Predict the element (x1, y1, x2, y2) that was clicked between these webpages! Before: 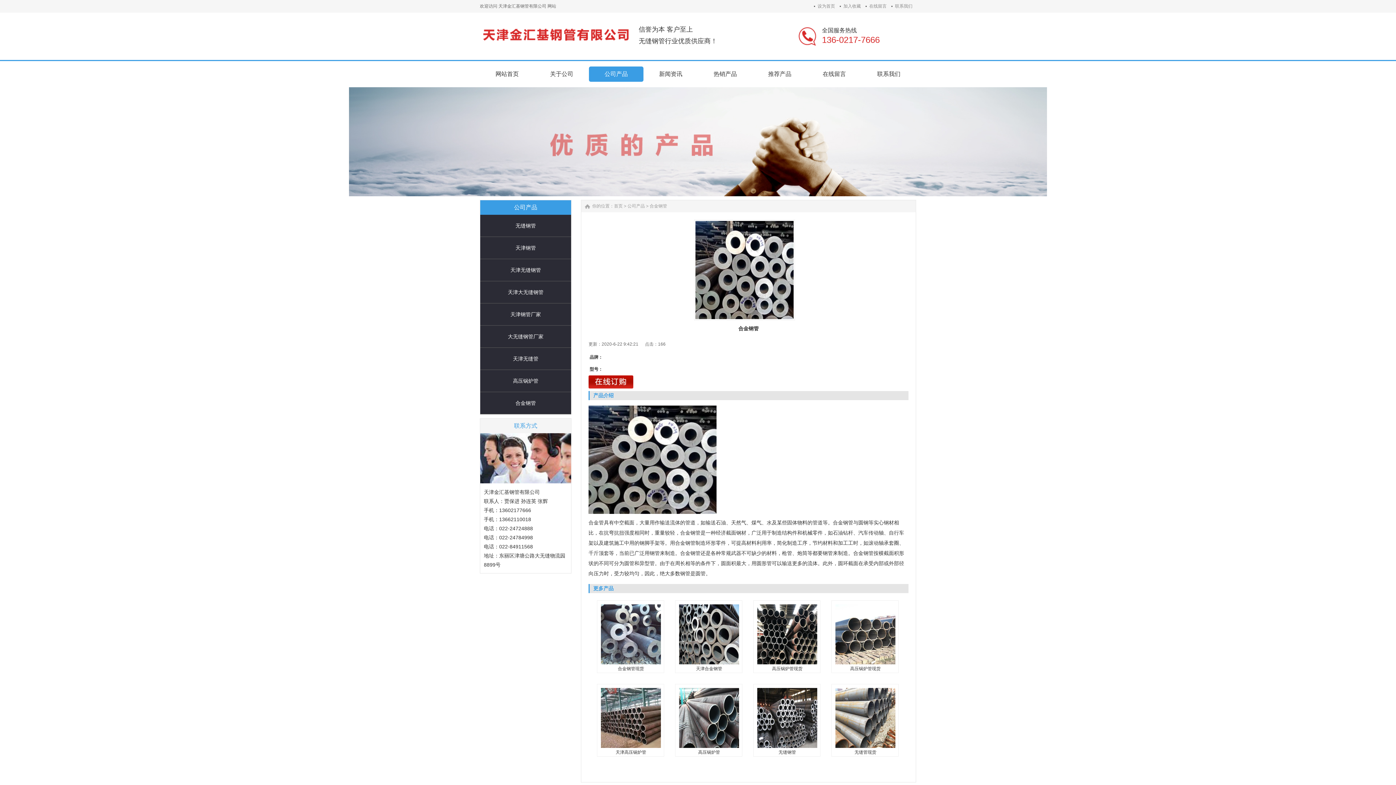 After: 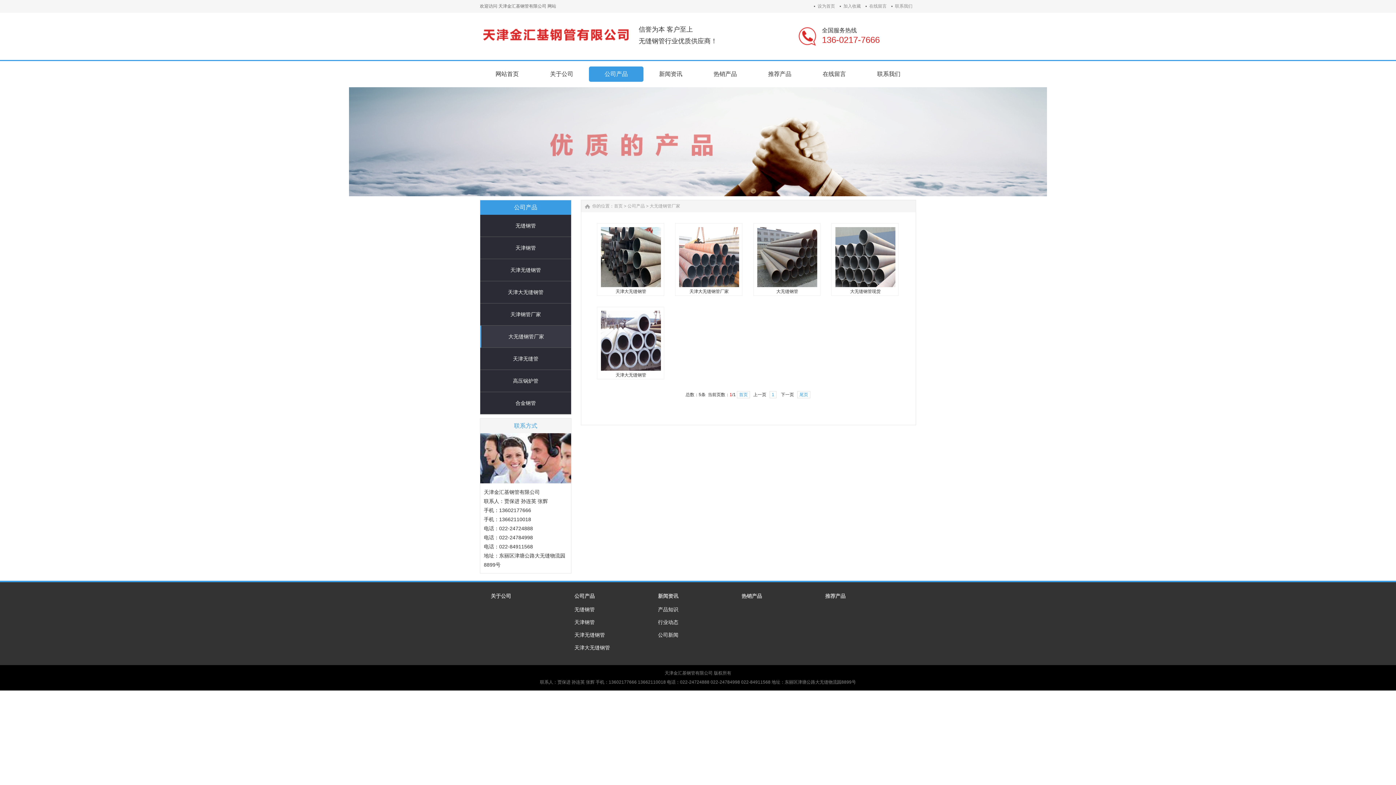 Action: bbox: (508, 333, 543, 339) label: 大无缝钢管厂家